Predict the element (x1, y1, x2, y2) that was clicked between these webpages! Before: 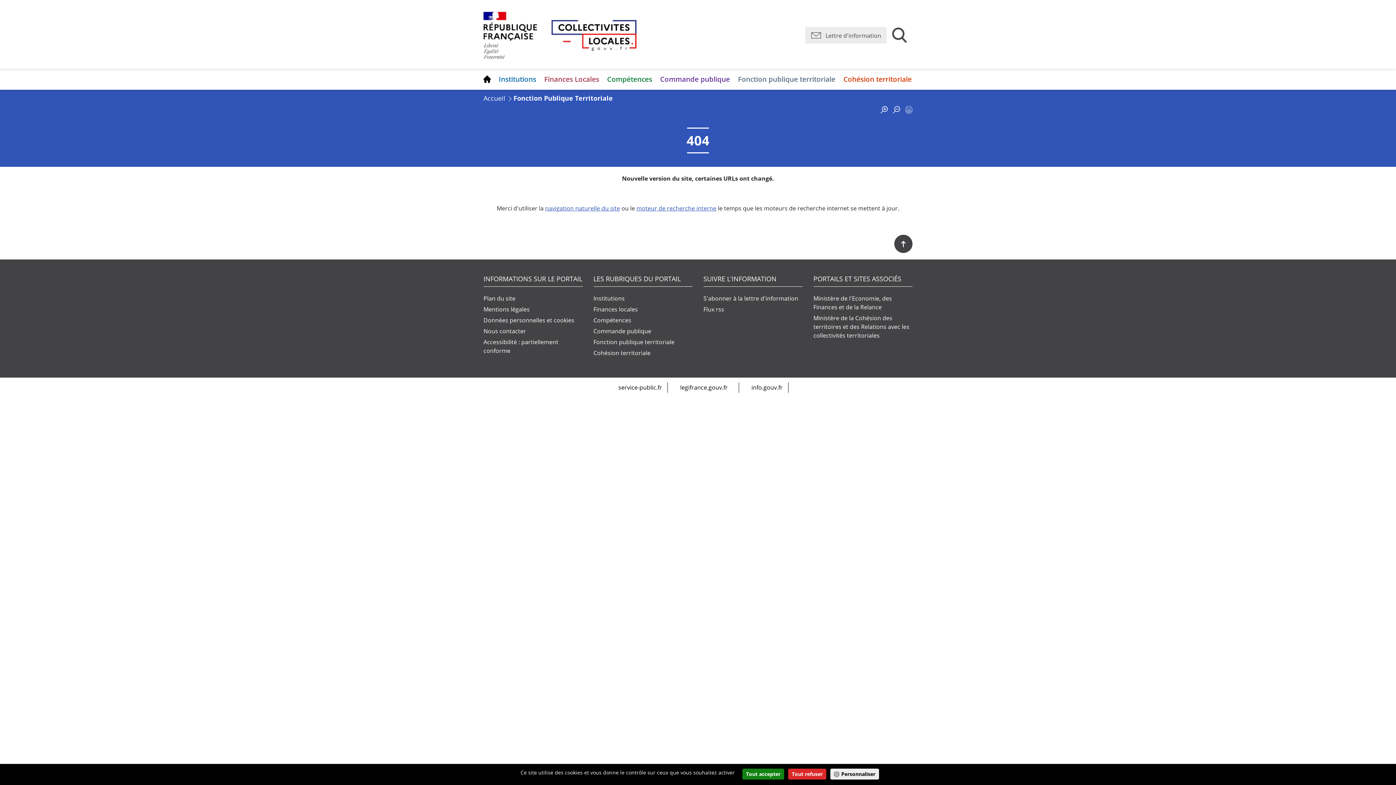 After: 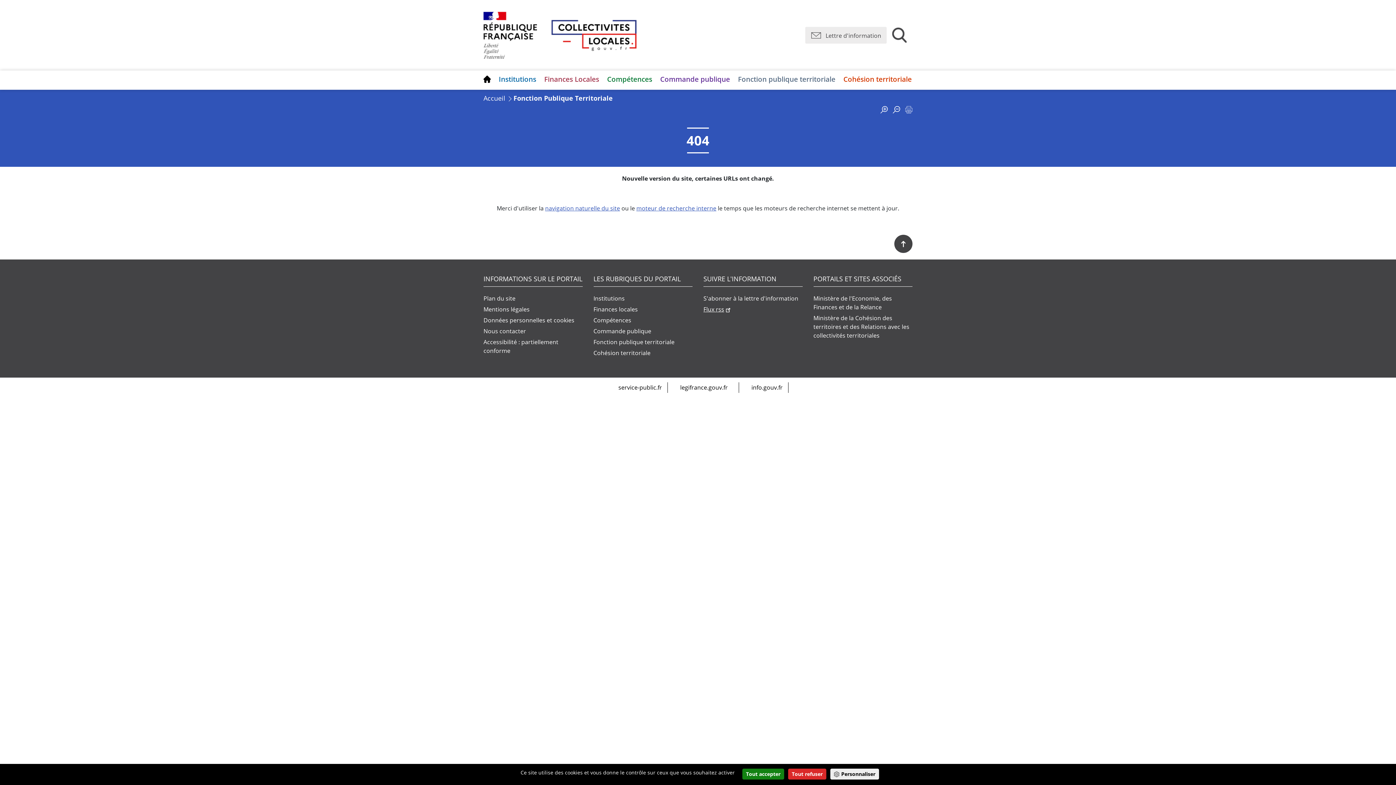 Action: bbox: (703, 305, 724, 313) label: Flux rss